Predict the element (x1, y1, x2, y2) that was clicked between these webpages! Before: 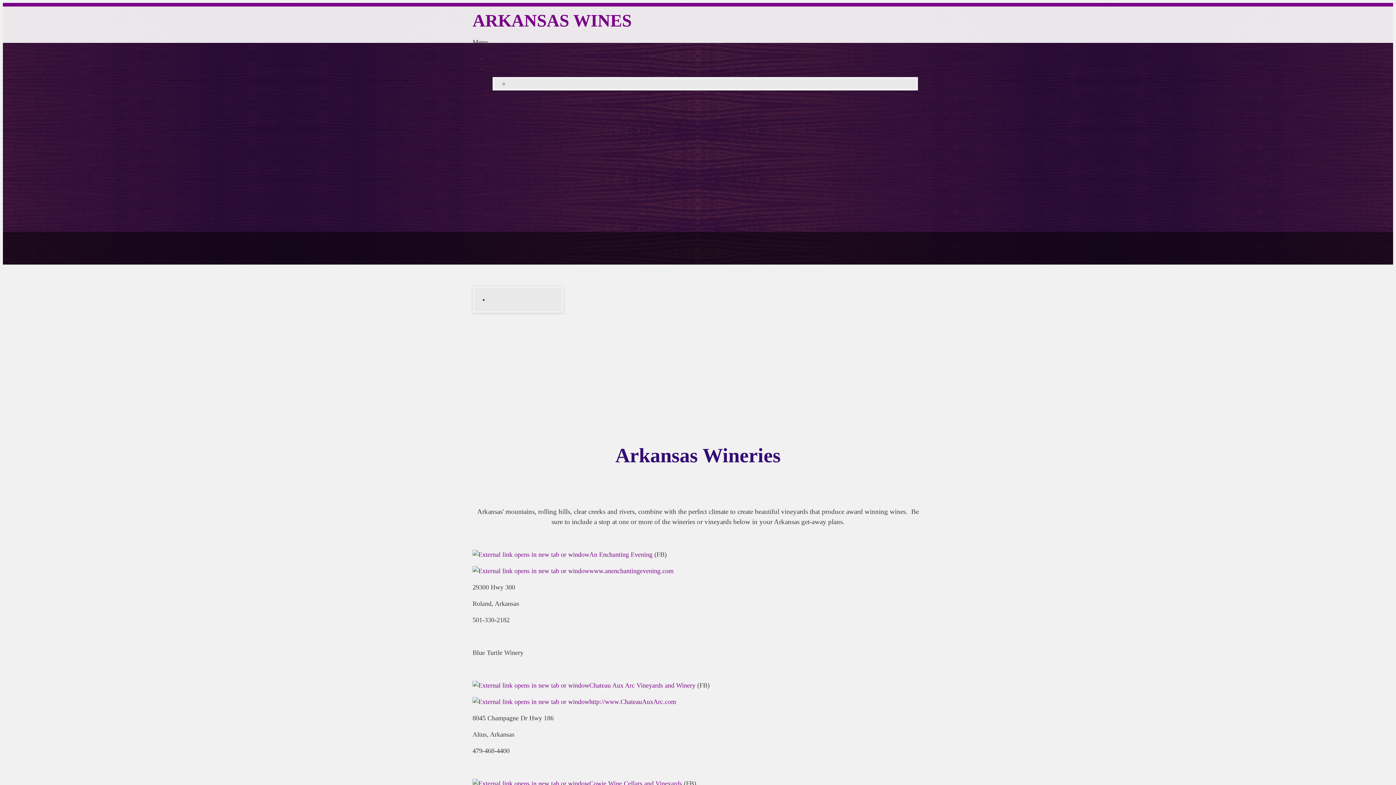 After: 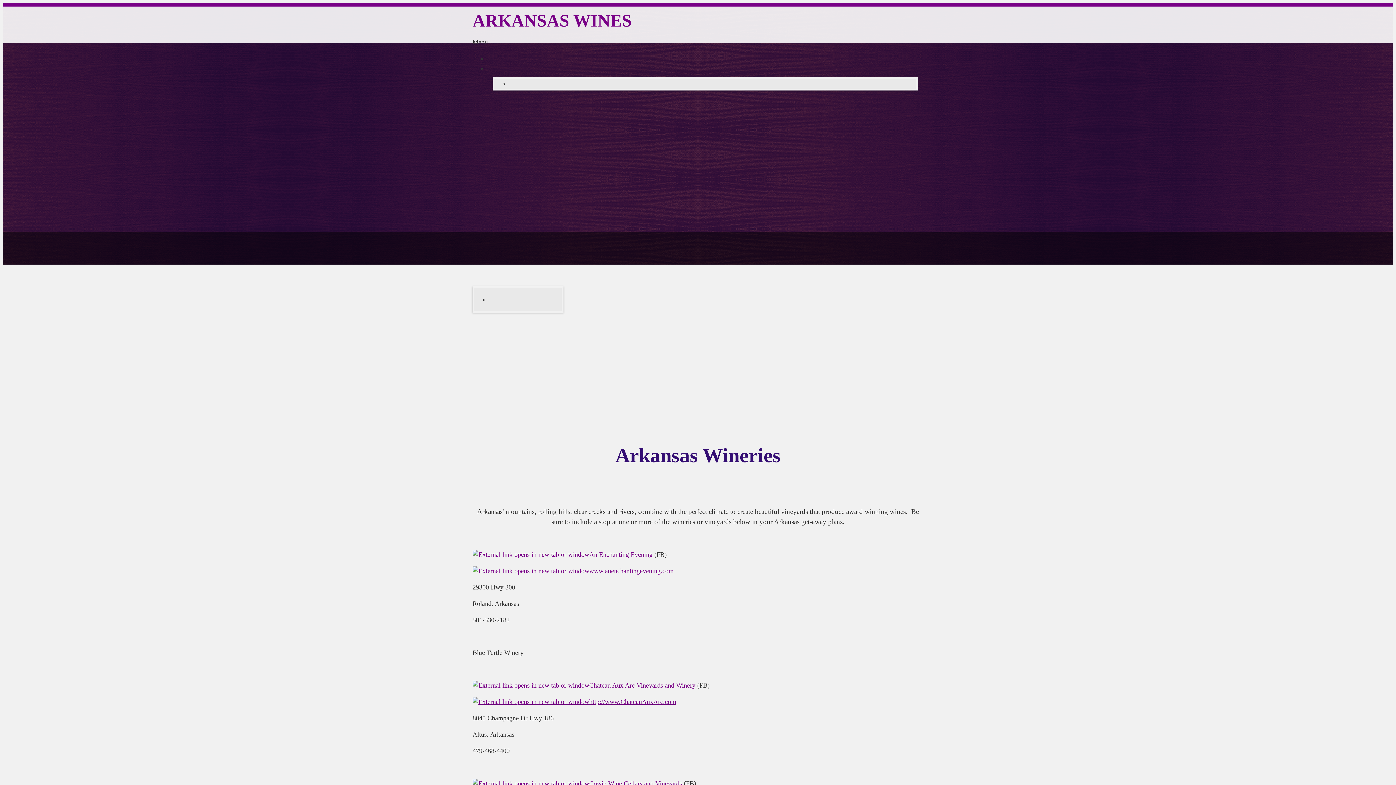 Action: bbox: (472, 698, 676, 705) label: http://www.ChateauAuxArc.com